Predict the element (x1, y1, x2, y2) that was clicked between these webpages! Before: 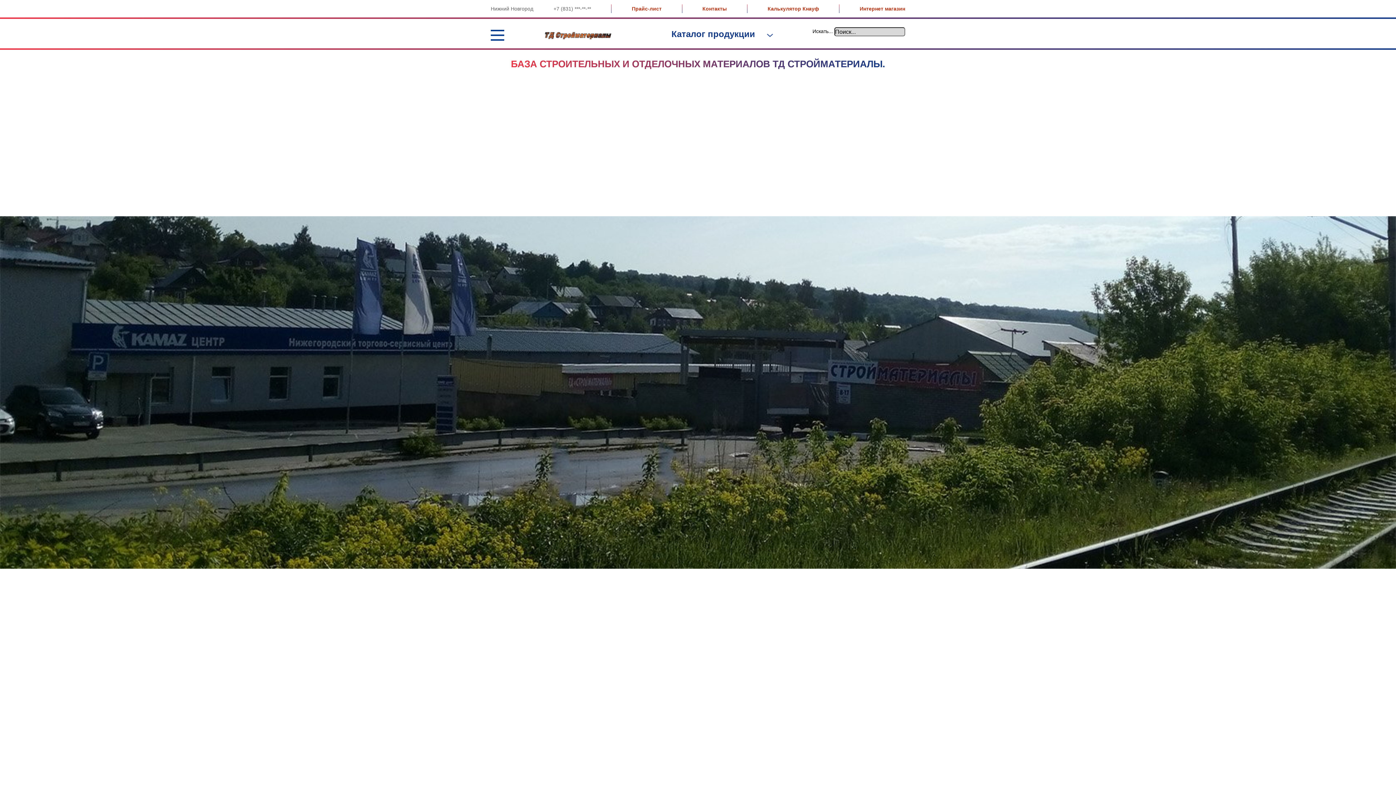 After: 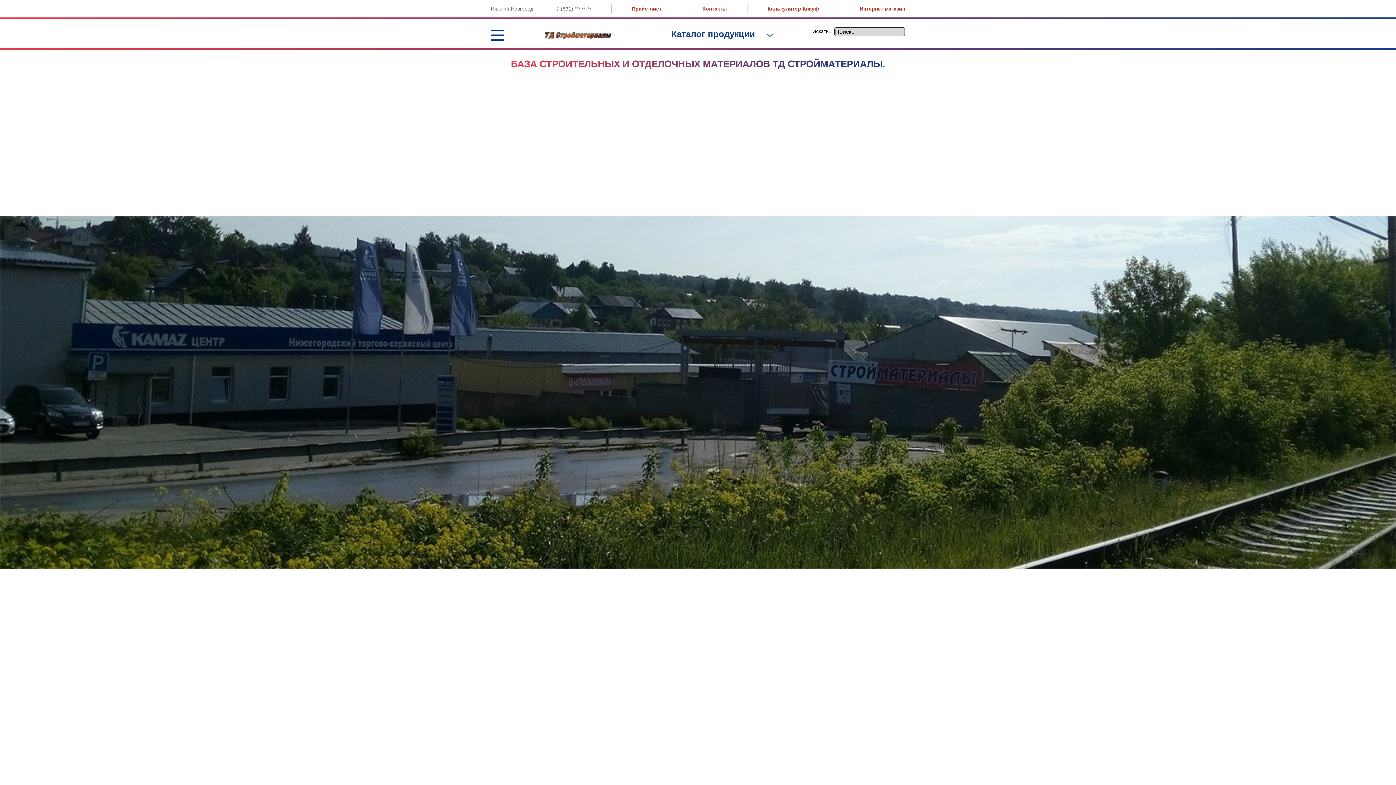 Action: label: Монтаж элемента пола bbox: (688, 457, 748, 465)